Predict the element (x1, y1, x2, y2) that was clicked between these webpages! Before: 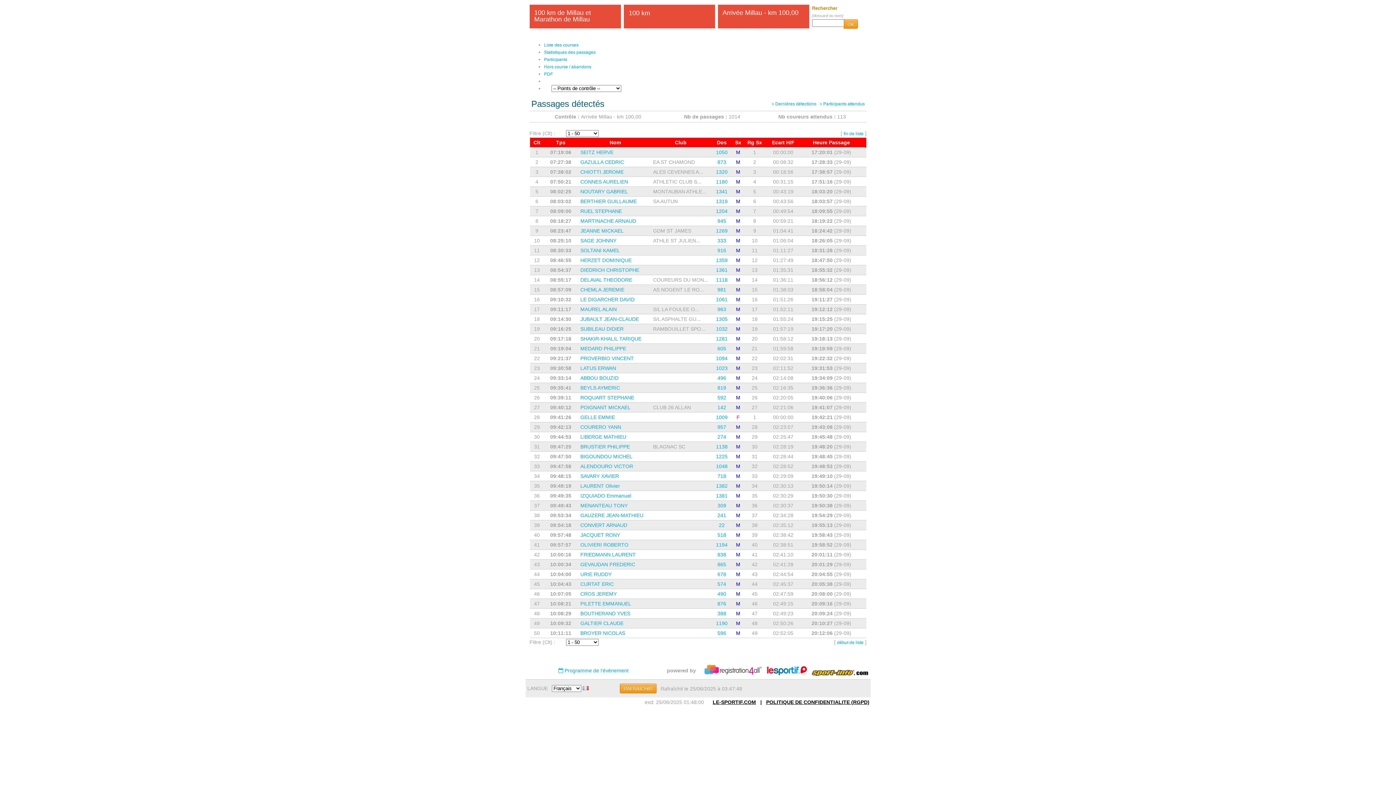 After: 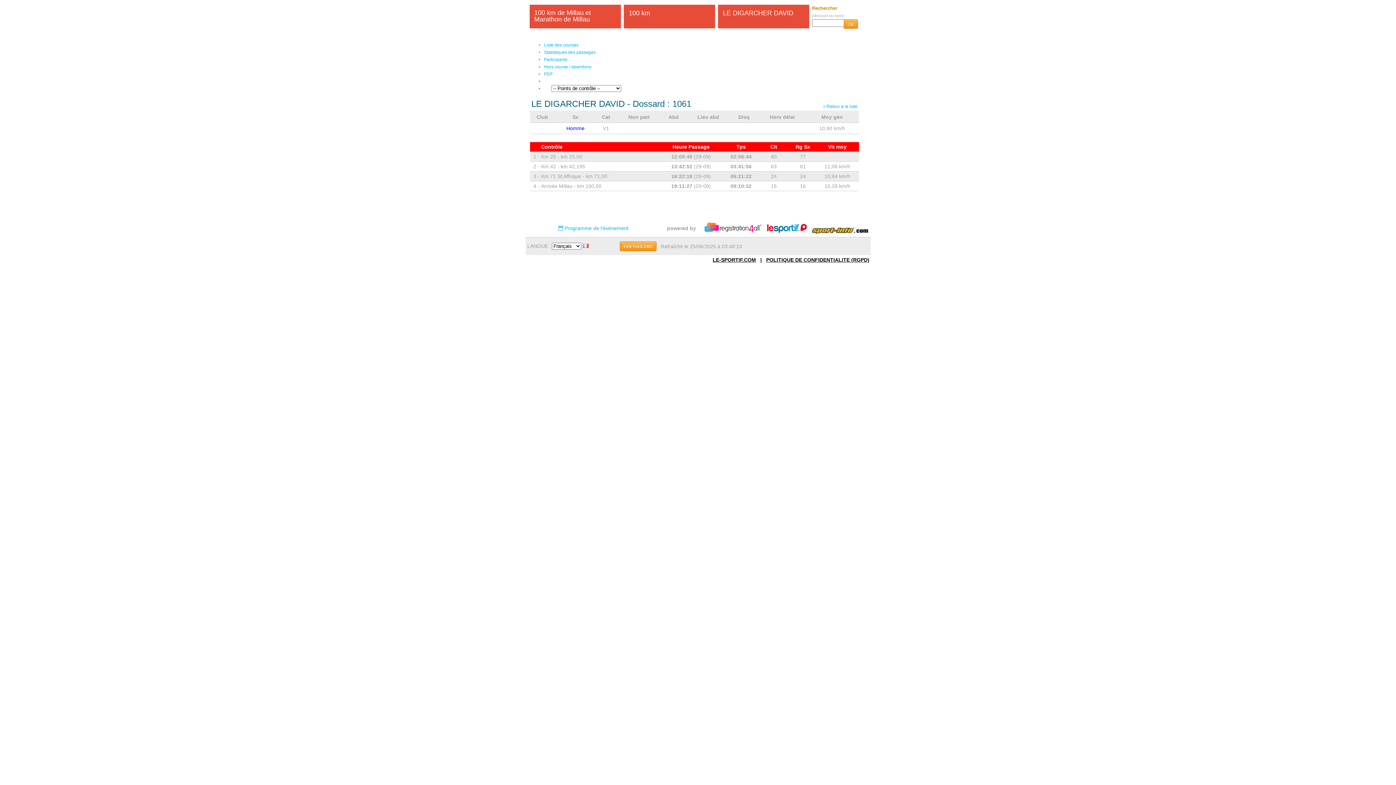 Action: label: LE DIGARCHER DAVID bbox: (580, 296, 634, 302)